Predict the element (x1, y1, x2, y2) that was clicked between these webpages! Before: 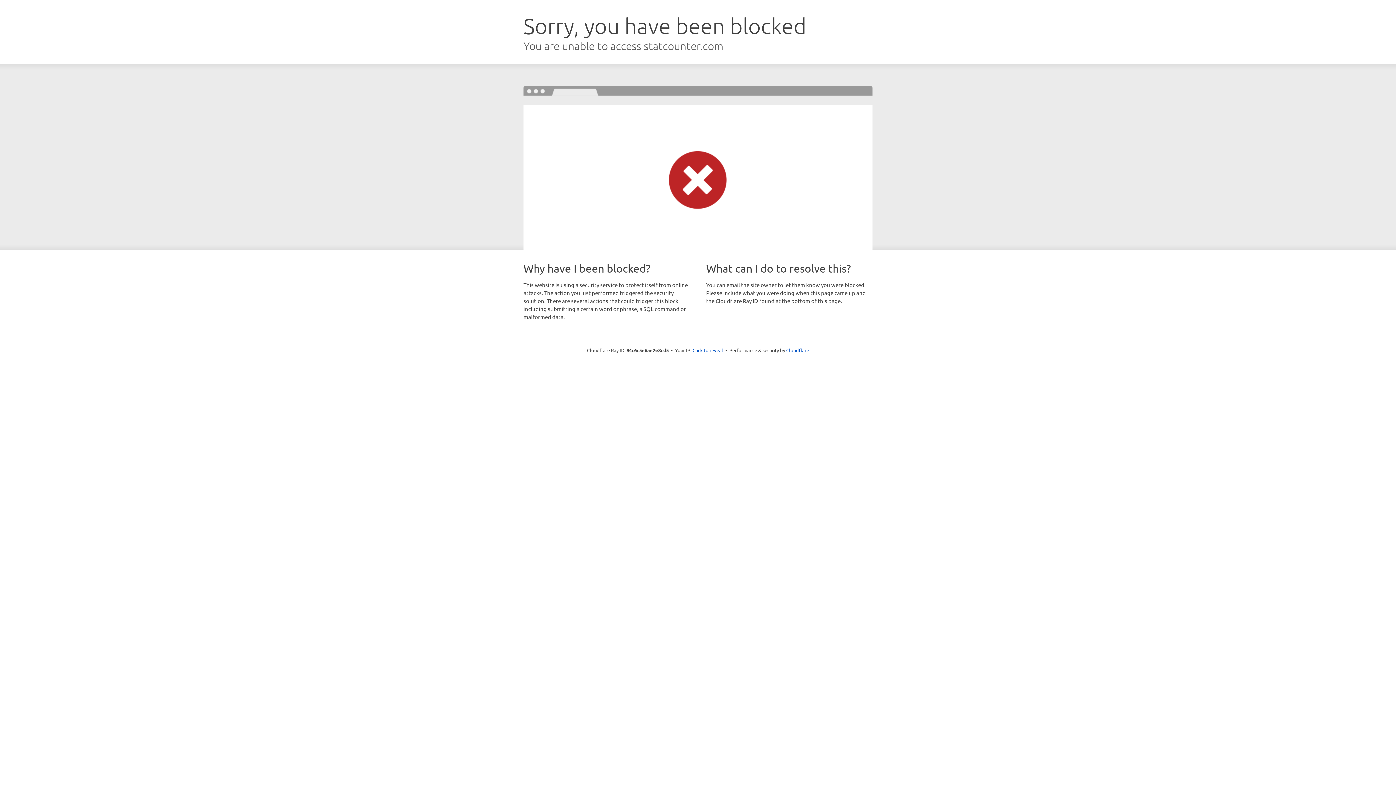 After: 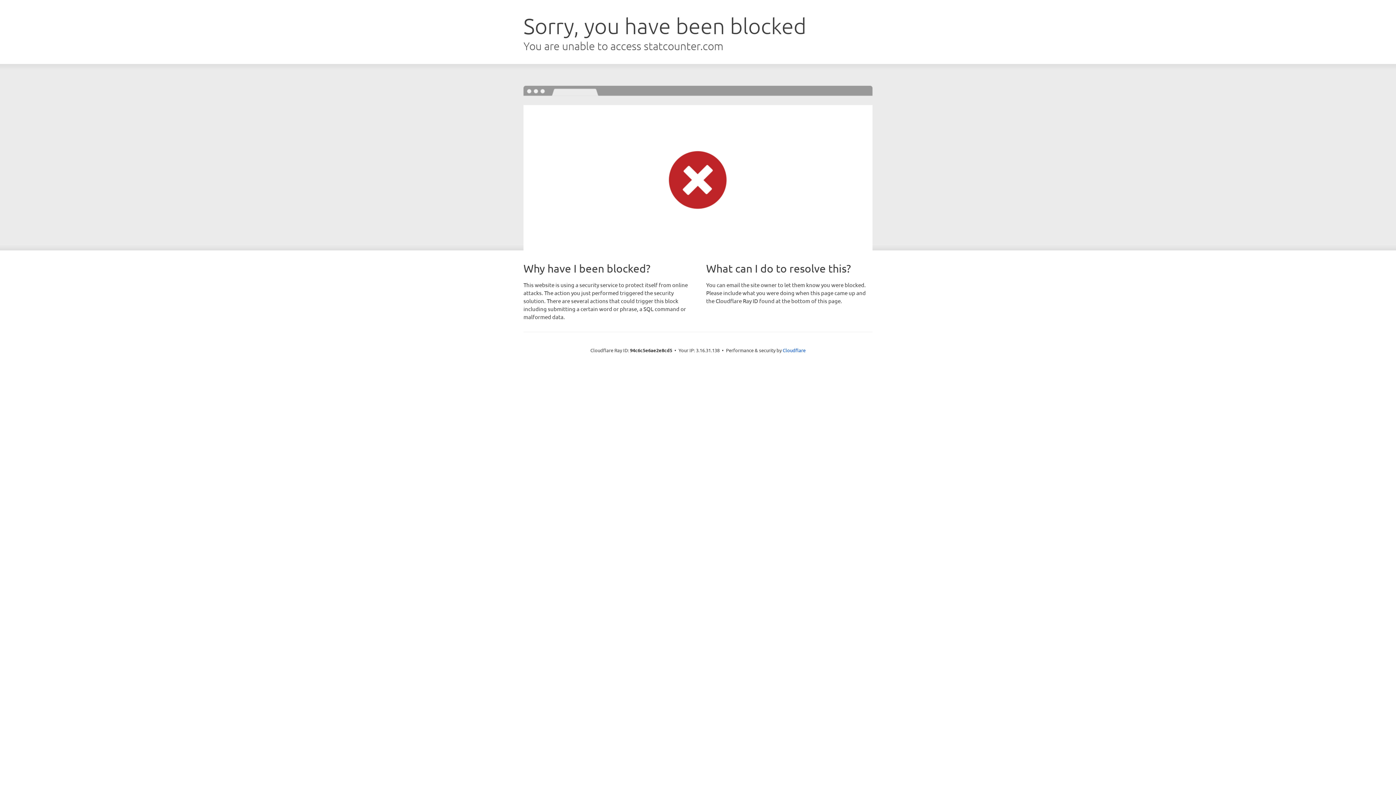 Action: bbox: (692, 346, 723, 353) label: Click to reveal